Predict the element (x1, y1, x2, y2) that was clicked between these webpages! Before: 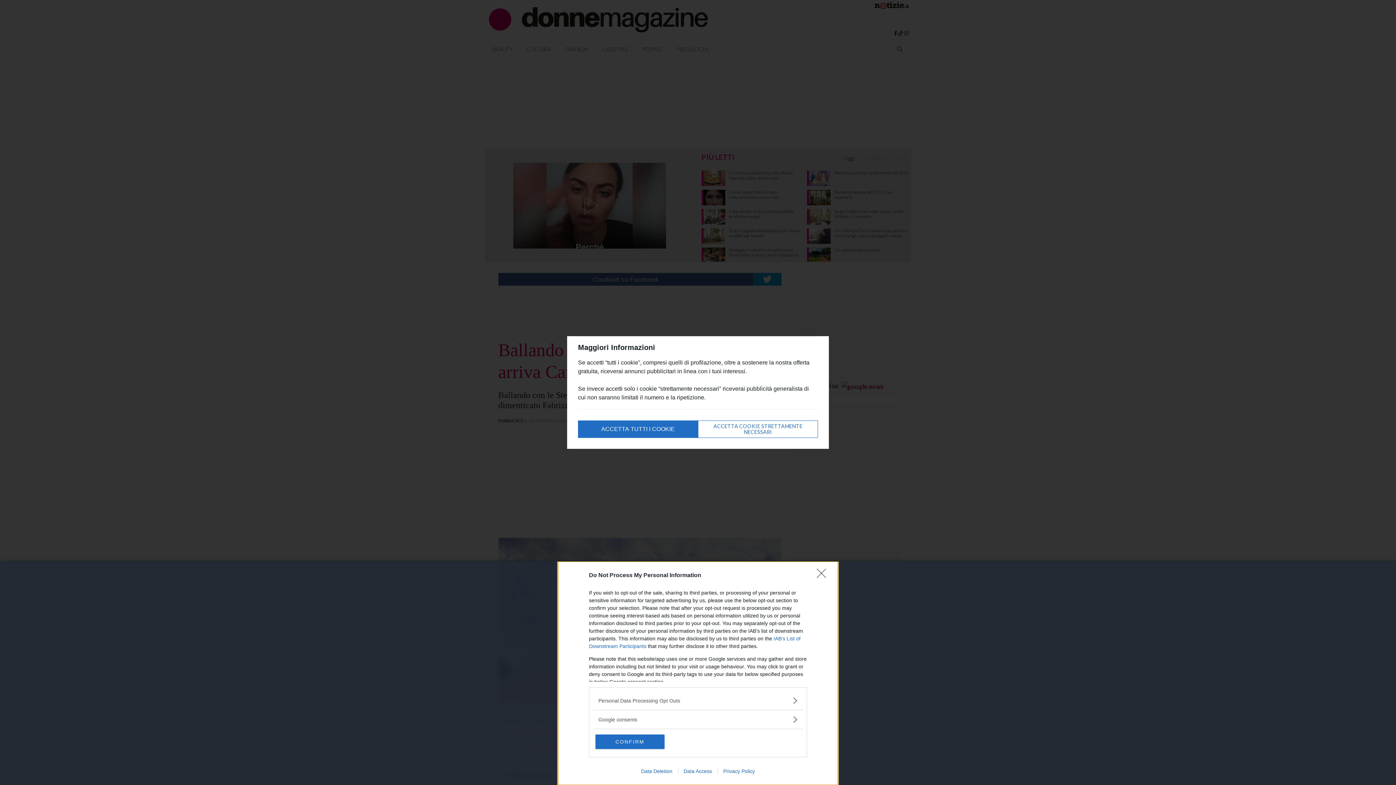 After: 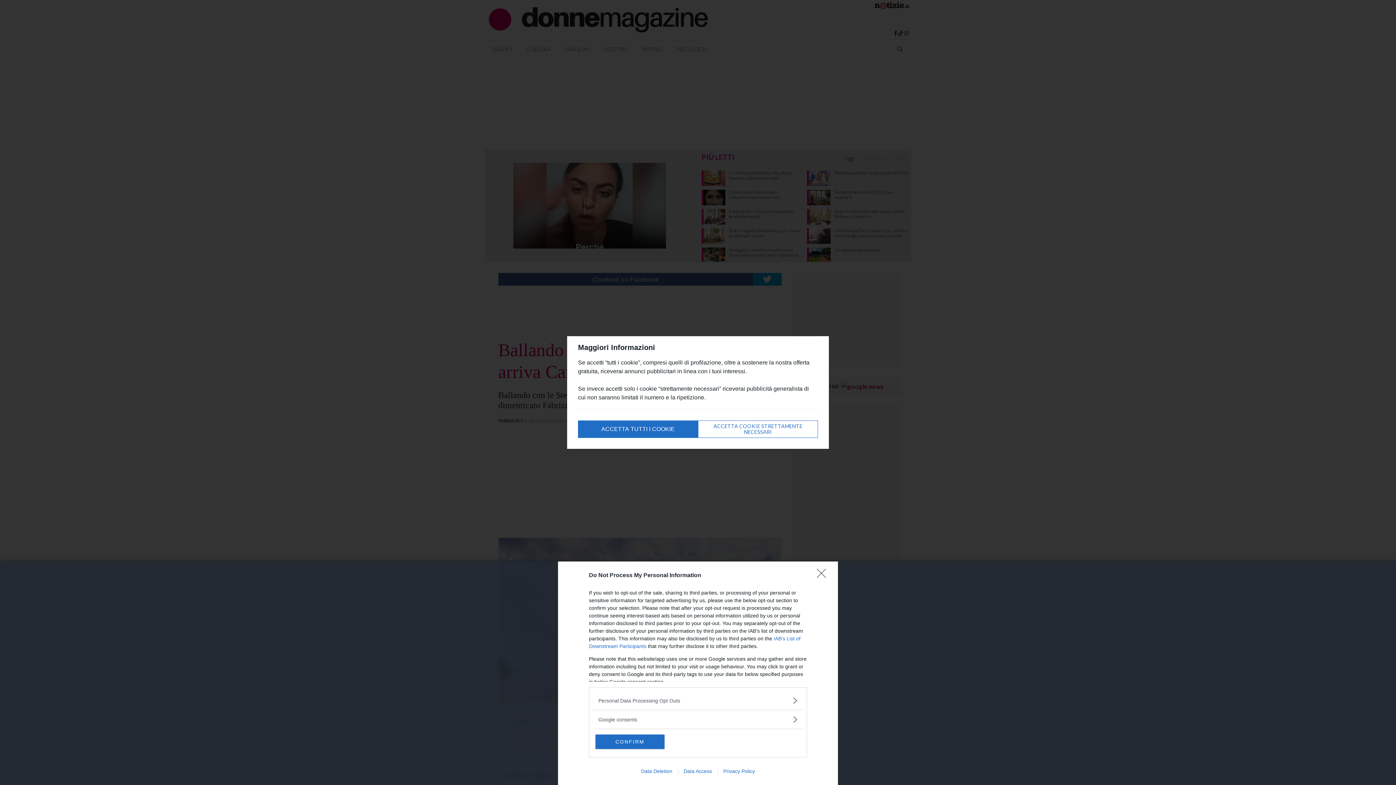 Action: bbox: (578, 420, 698, 438) label: ACCETTA TUTTI I COOKIE